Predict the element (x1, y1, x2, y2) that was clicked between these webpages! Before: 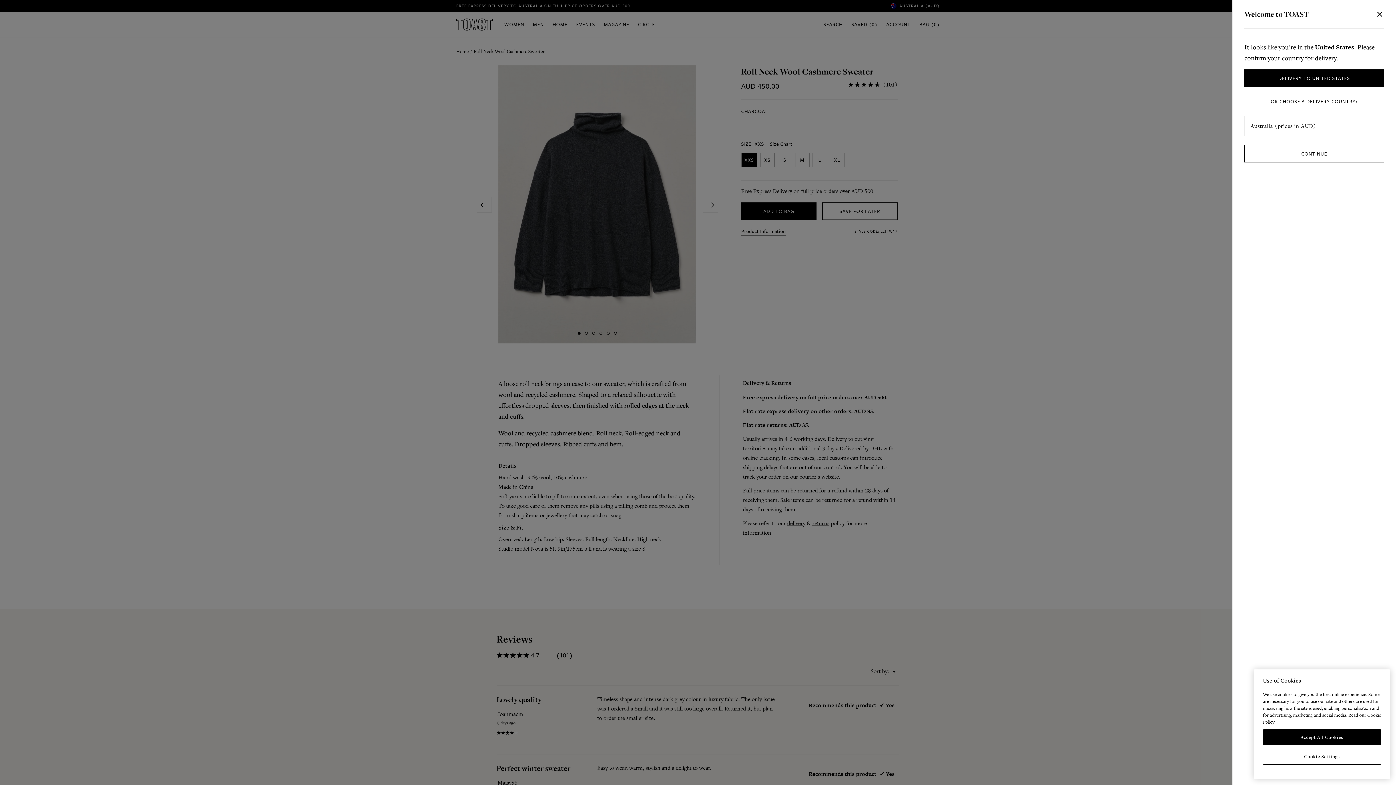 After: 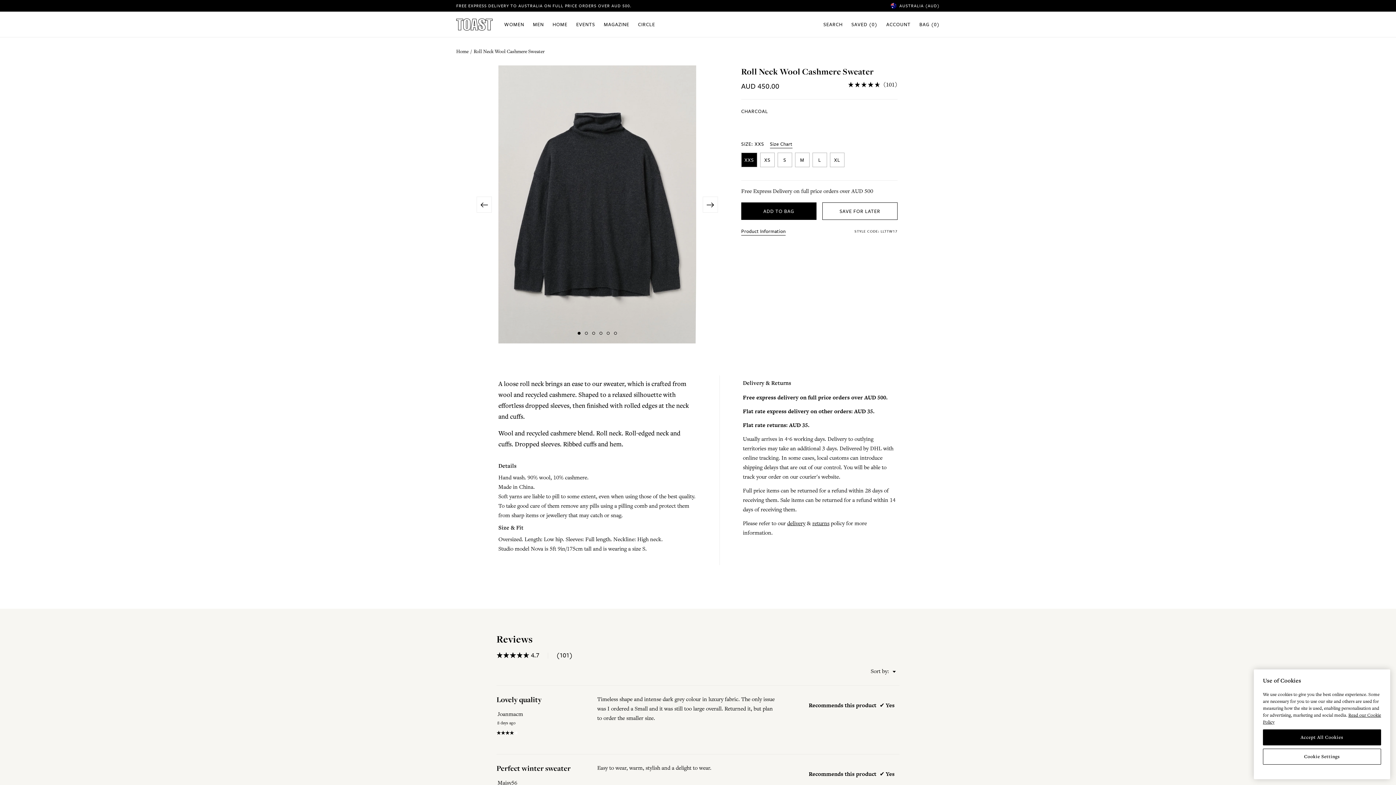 Action: label: CLOSE bbox: (1375, 9, 1384, 18)